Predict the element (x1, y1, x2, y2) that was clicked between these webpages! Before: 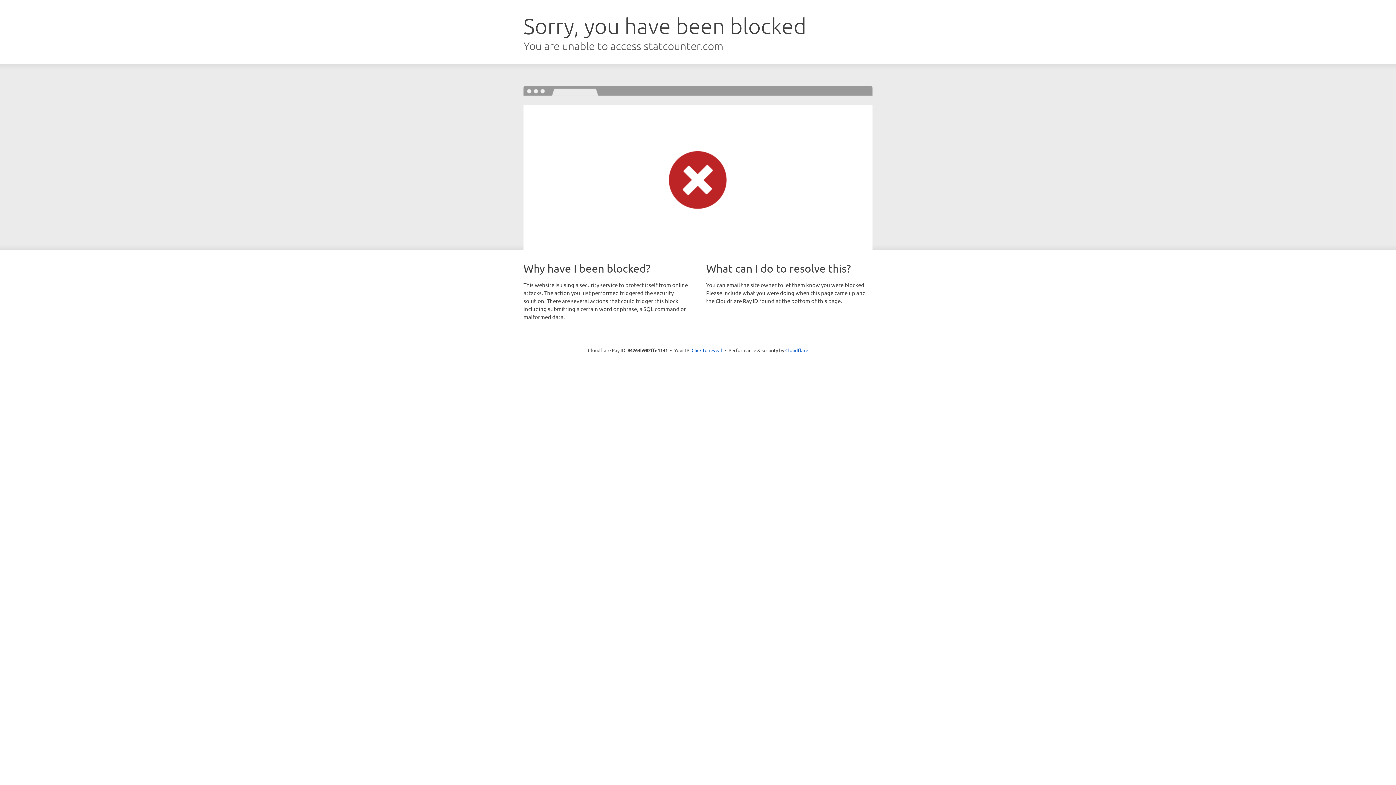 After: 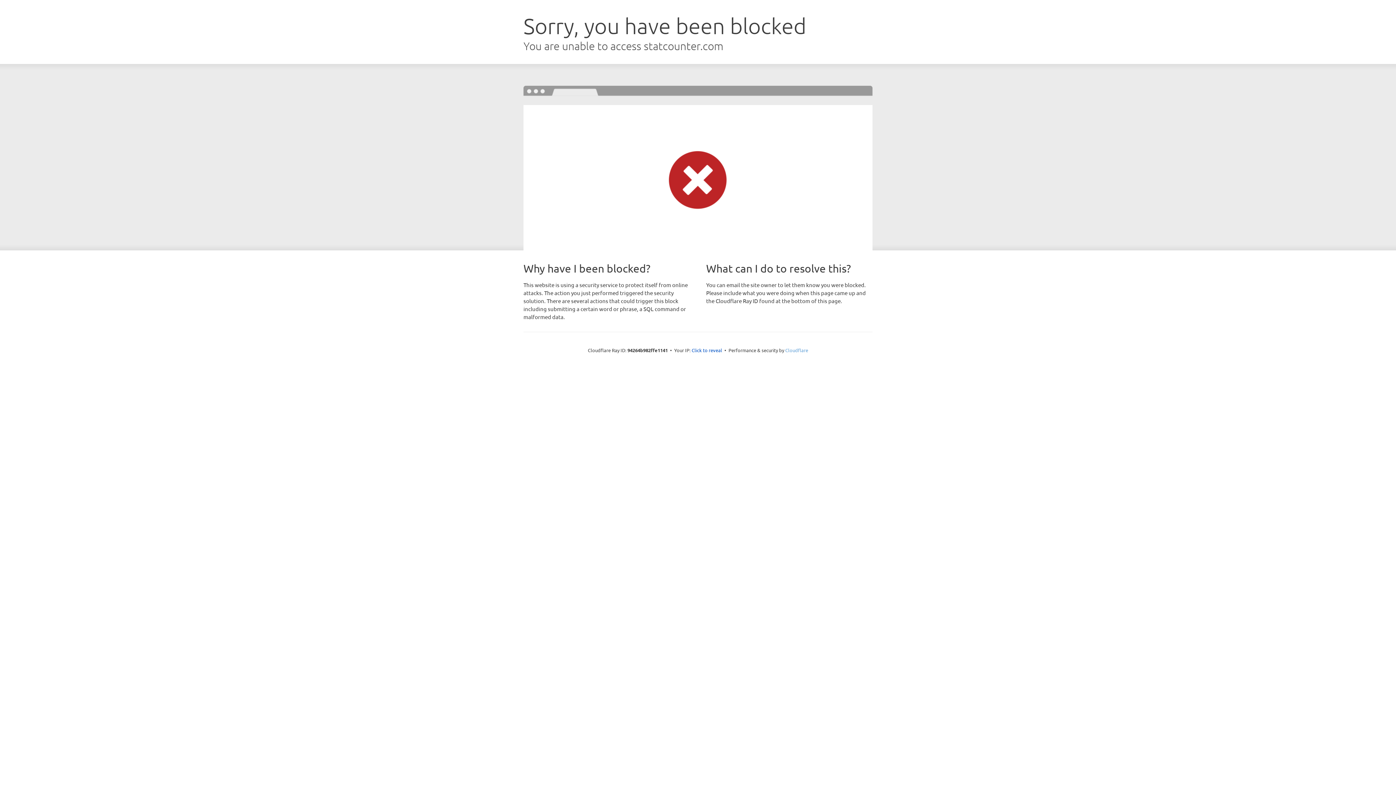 Action: label: Cloudflare bbox: (785, 347, 808, 353)